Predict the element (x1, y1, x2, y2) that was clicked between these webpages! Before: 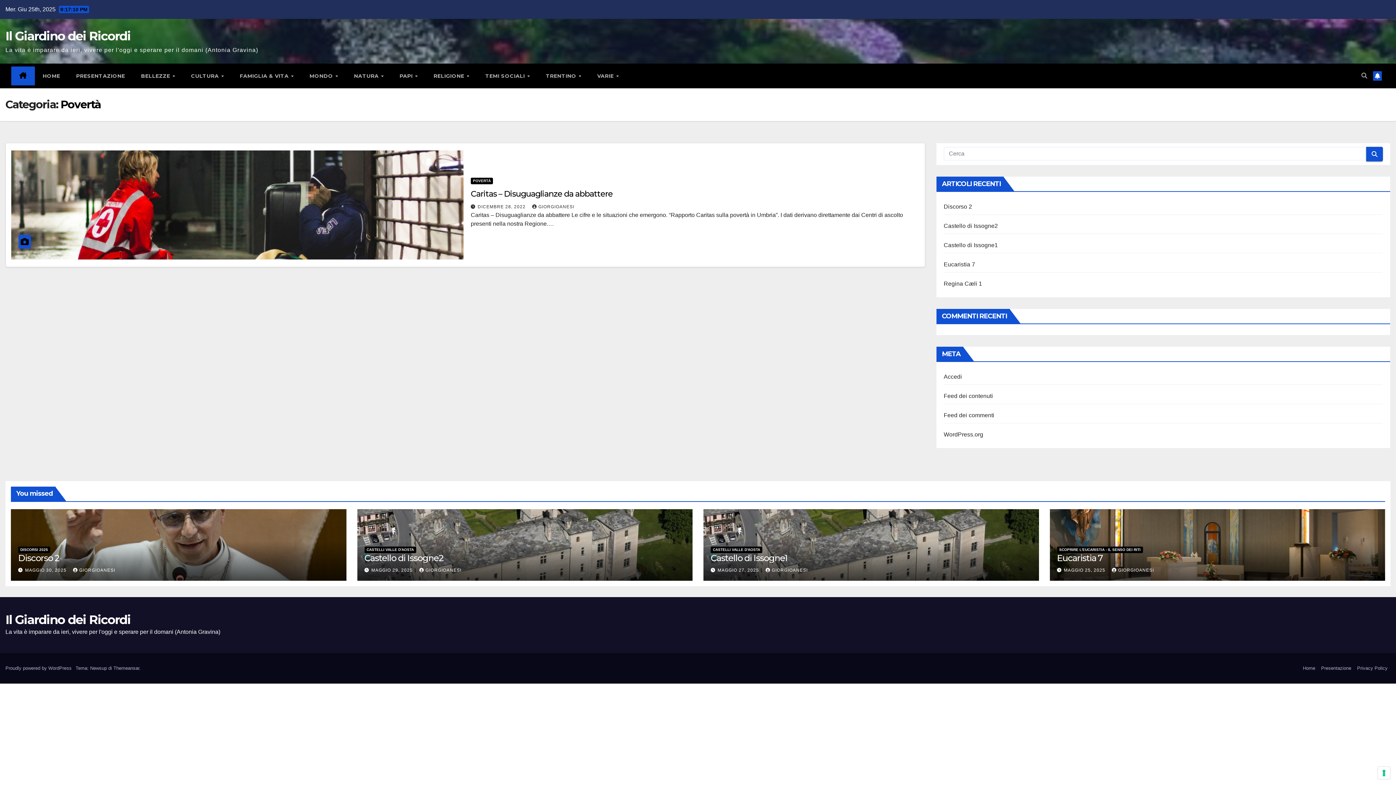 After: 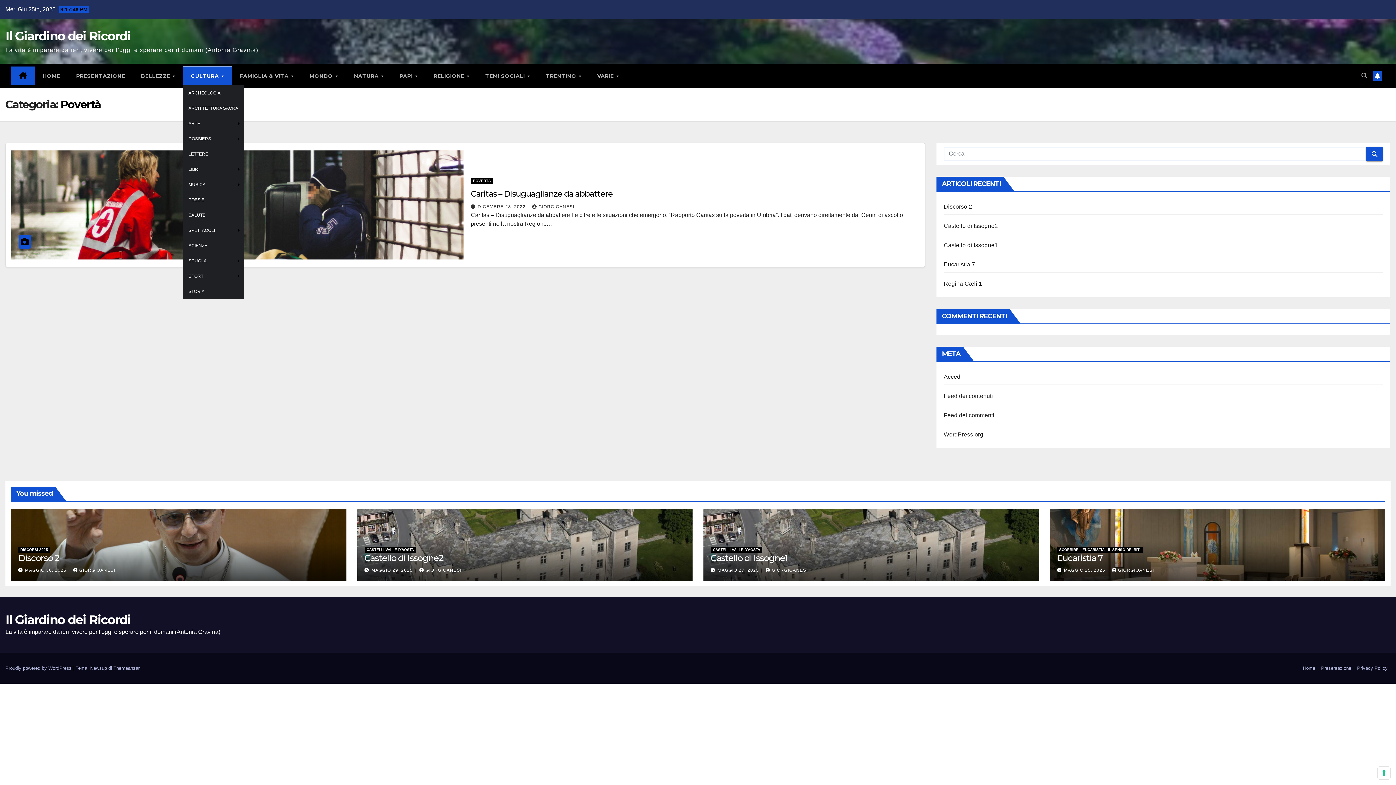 Action: label: CULTURA  bbox: (183, 66, 231, 85)